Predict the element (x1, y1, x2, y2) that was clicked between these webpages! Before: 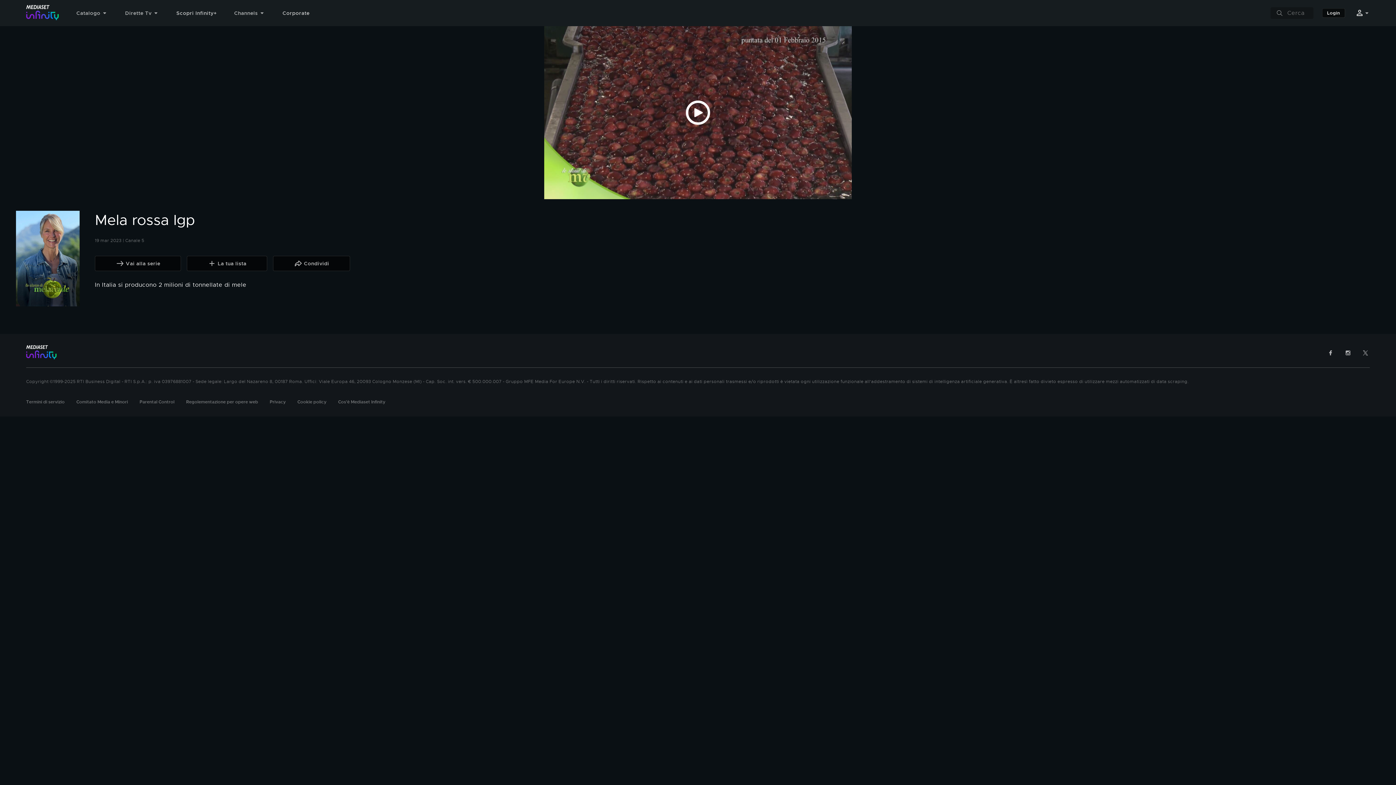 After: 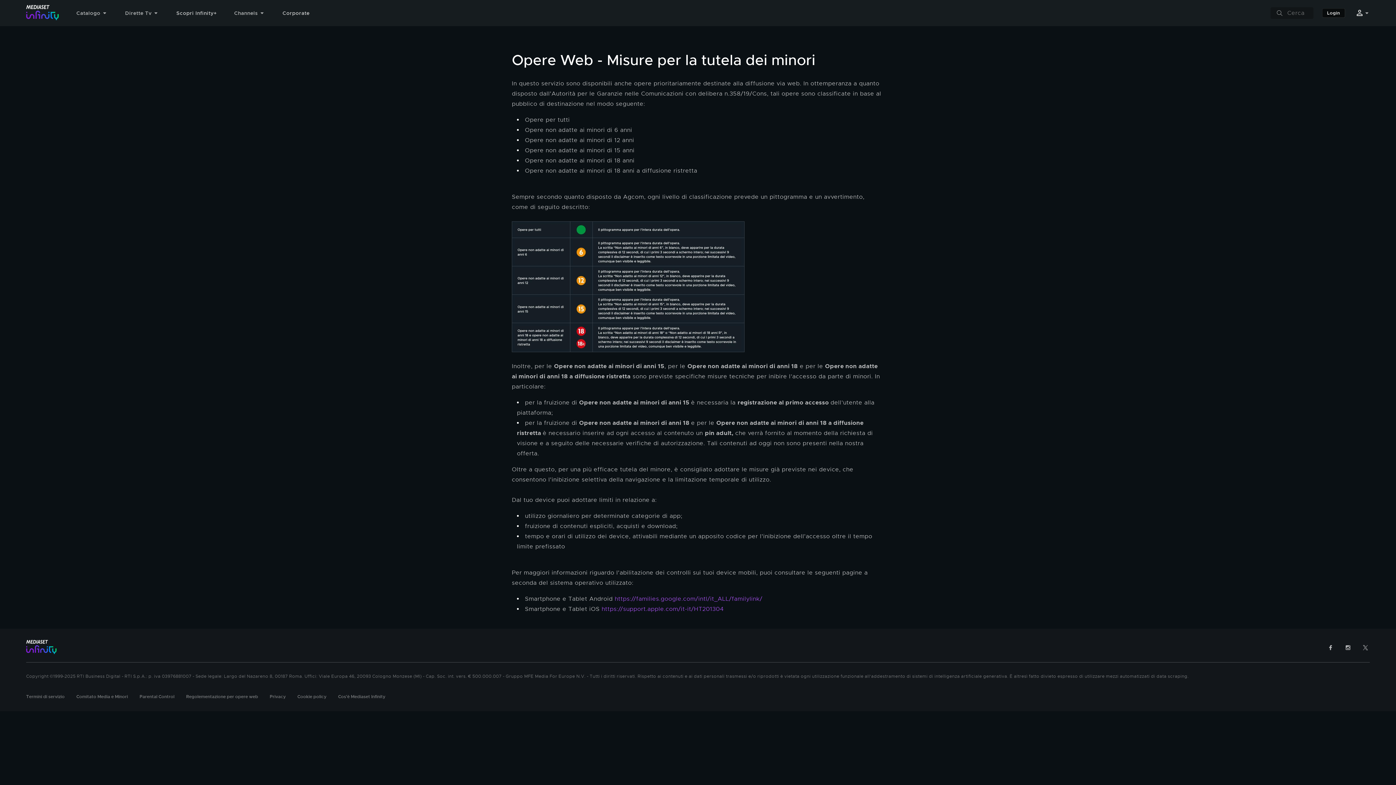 Action: bbox: (186, 399, 258, 405) label: Regolementazione per opere web